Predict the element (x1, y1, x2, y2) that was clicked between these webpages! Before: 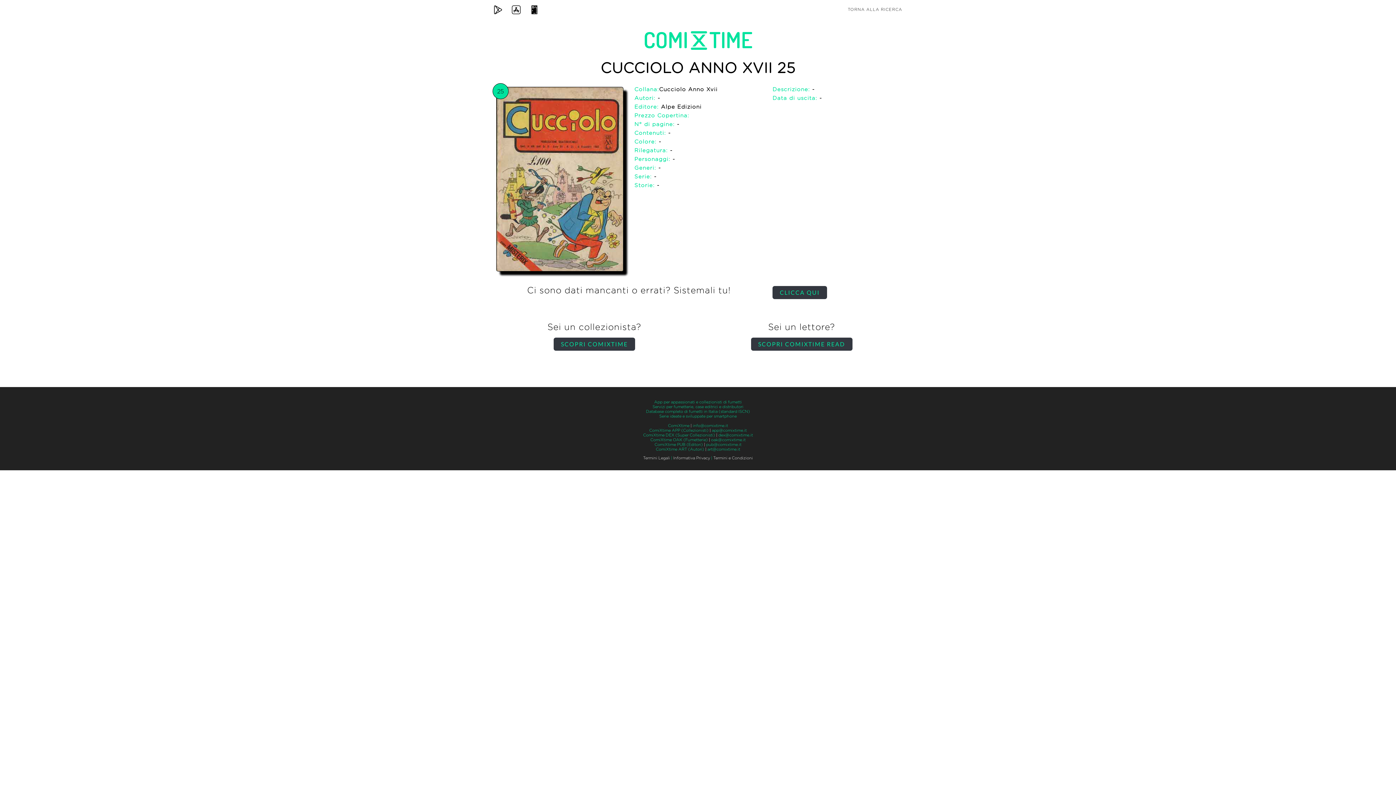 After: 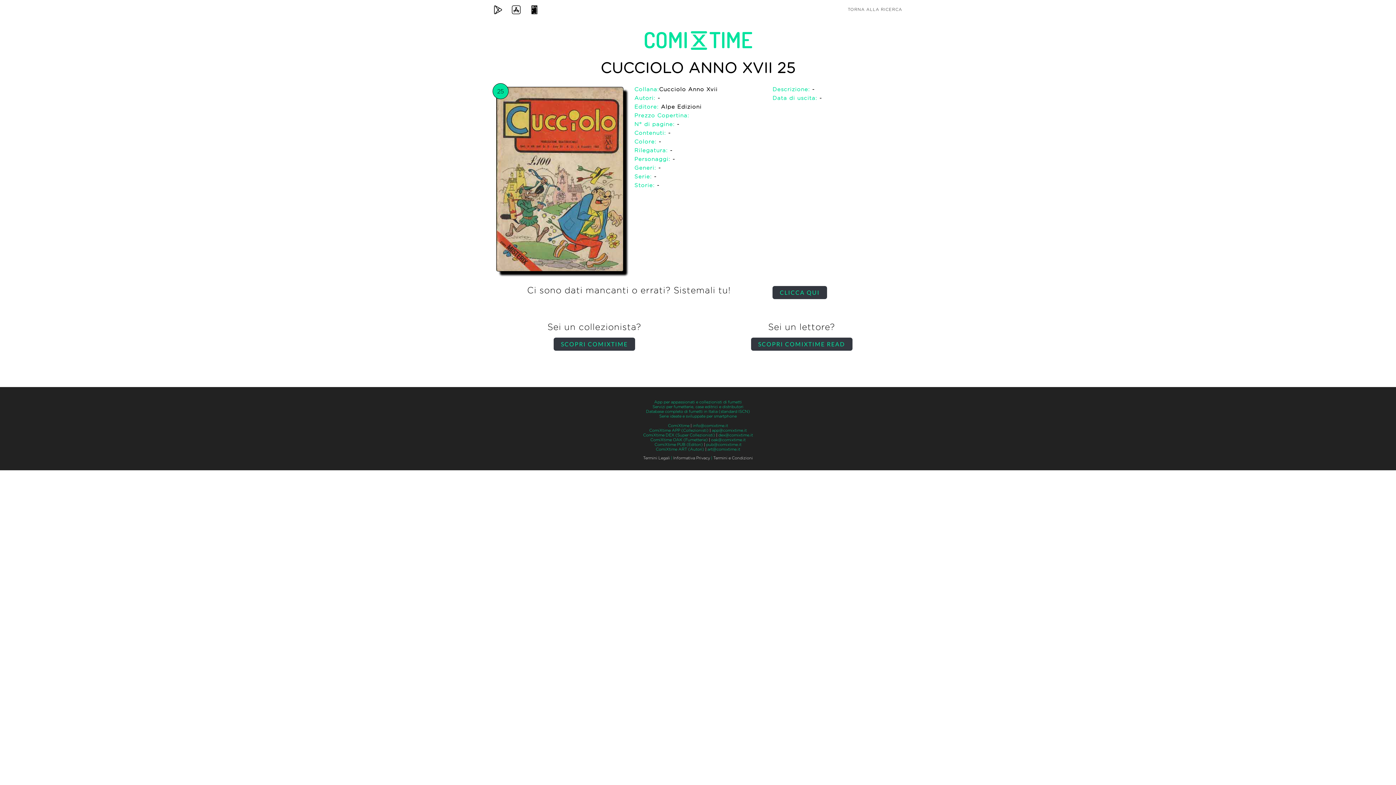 Action: bbox: (673, 456, 710, 460) label: Informativa Privacy